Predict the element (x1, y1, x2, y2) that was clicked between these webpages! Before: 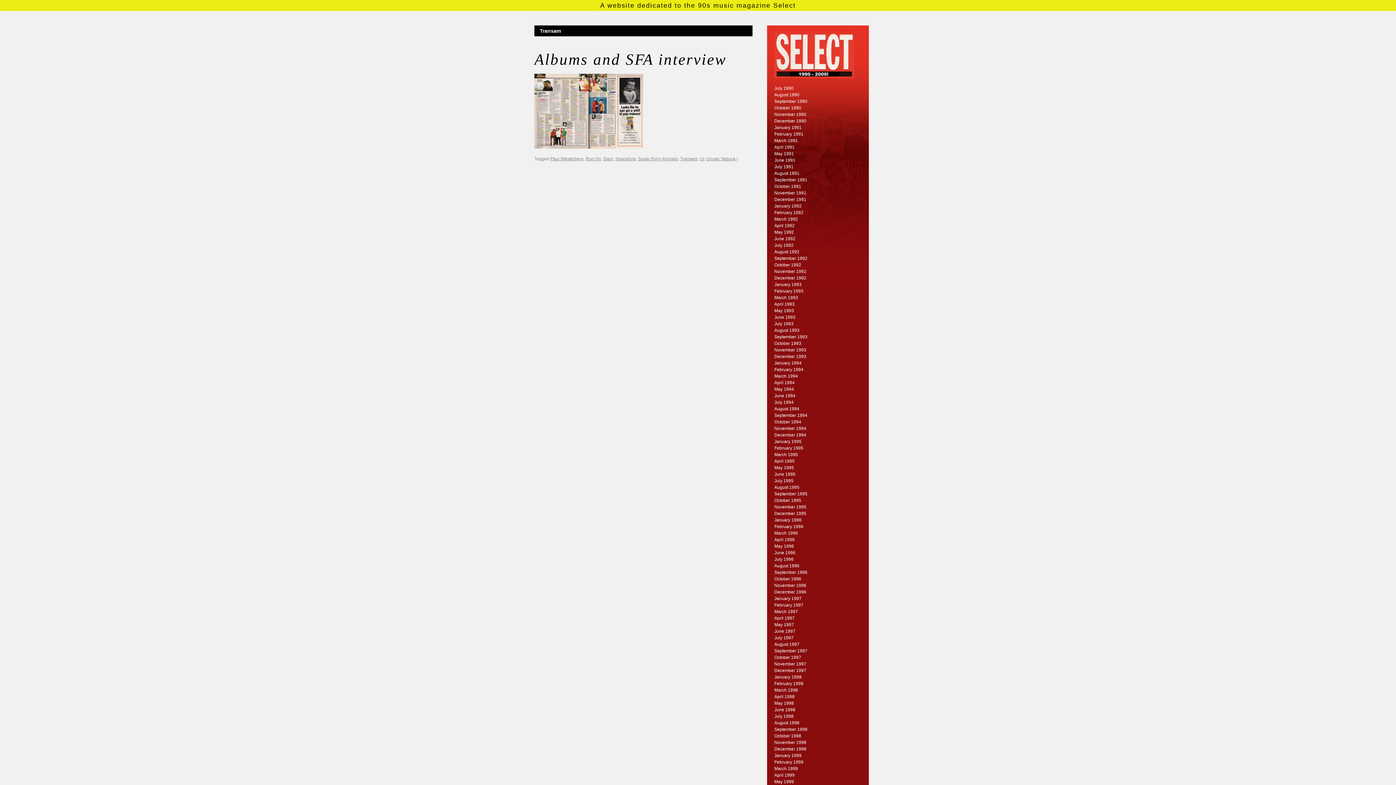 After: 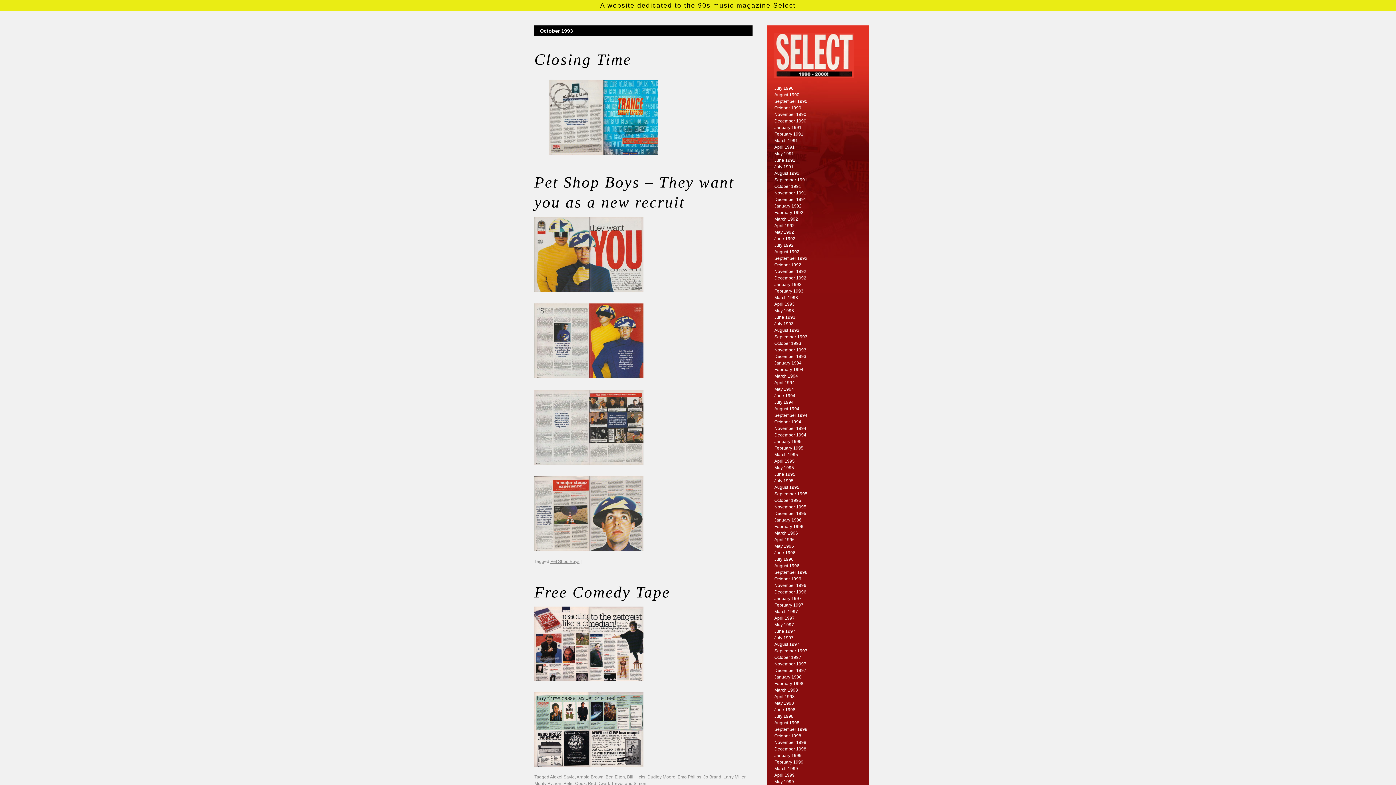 Action: bbox: (774, 341, 801, 346) label: October 1993